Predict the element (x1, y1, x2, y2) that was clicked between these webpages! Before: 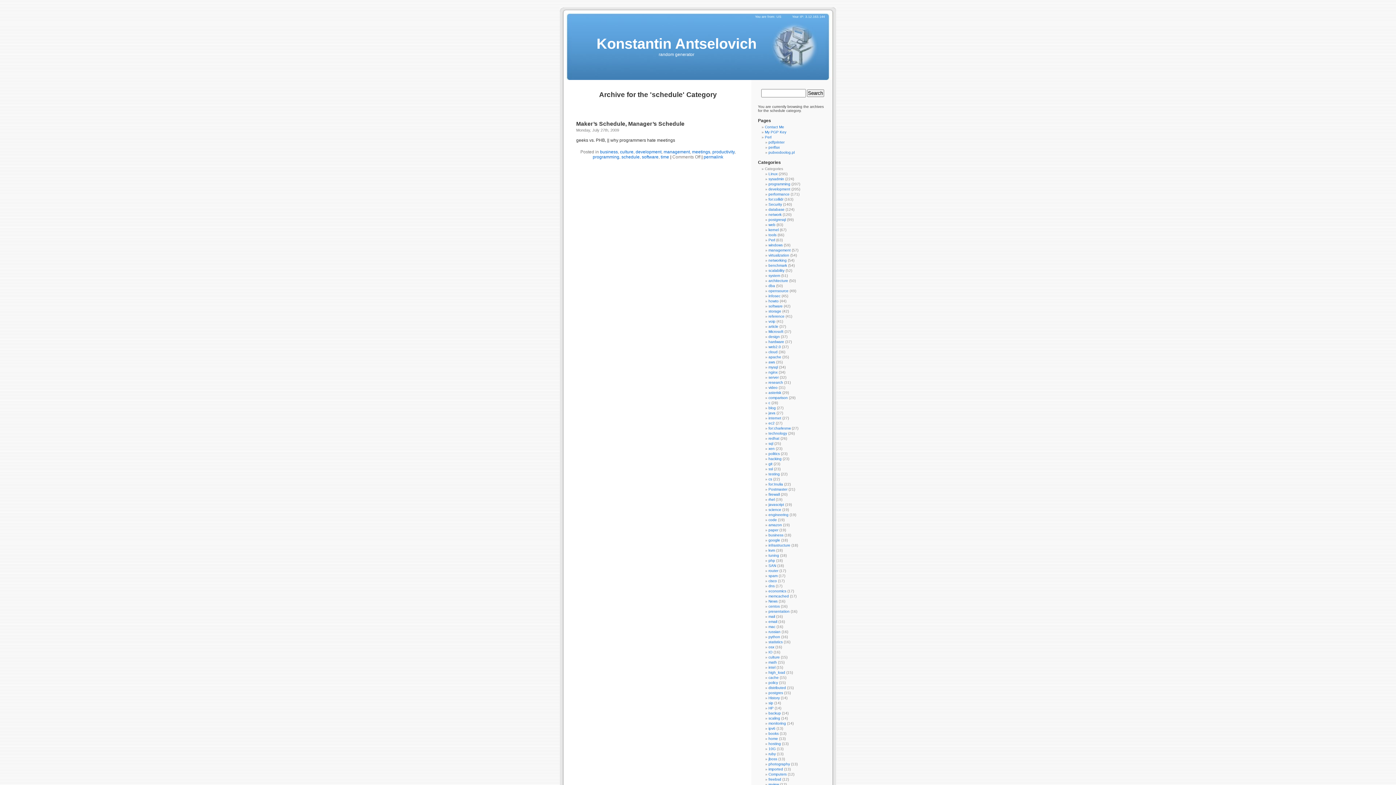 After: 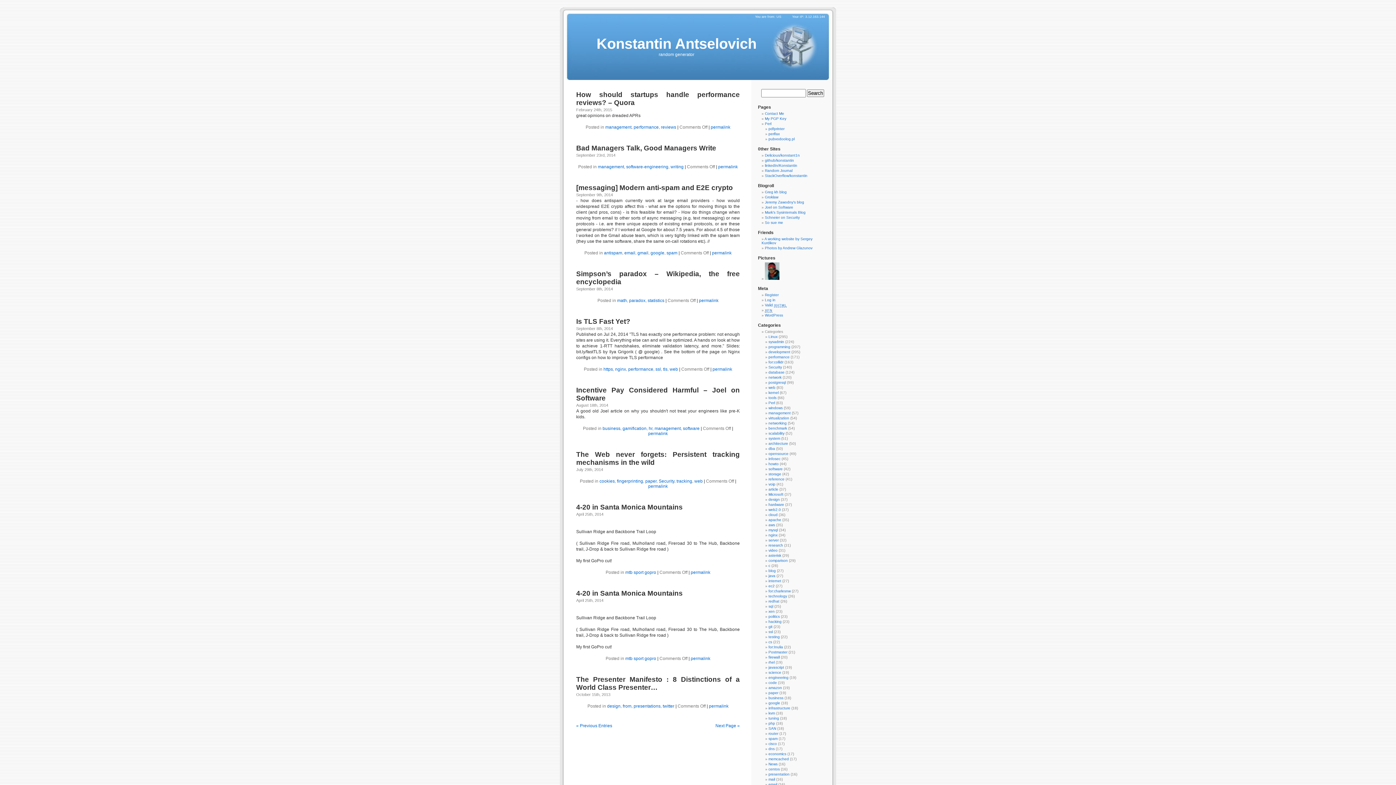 Action: label: Konstantin Antselovich bbox: (596, 35, 756, 51)